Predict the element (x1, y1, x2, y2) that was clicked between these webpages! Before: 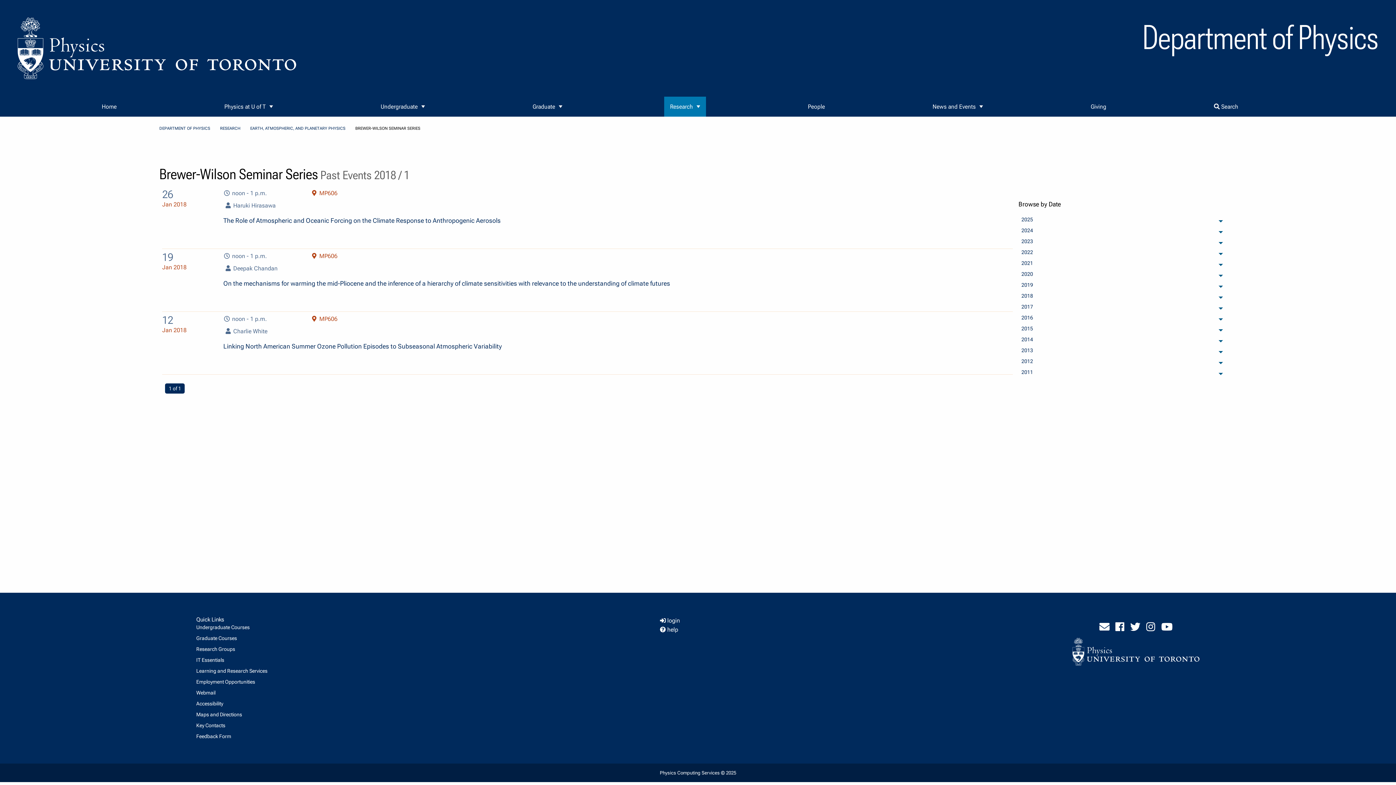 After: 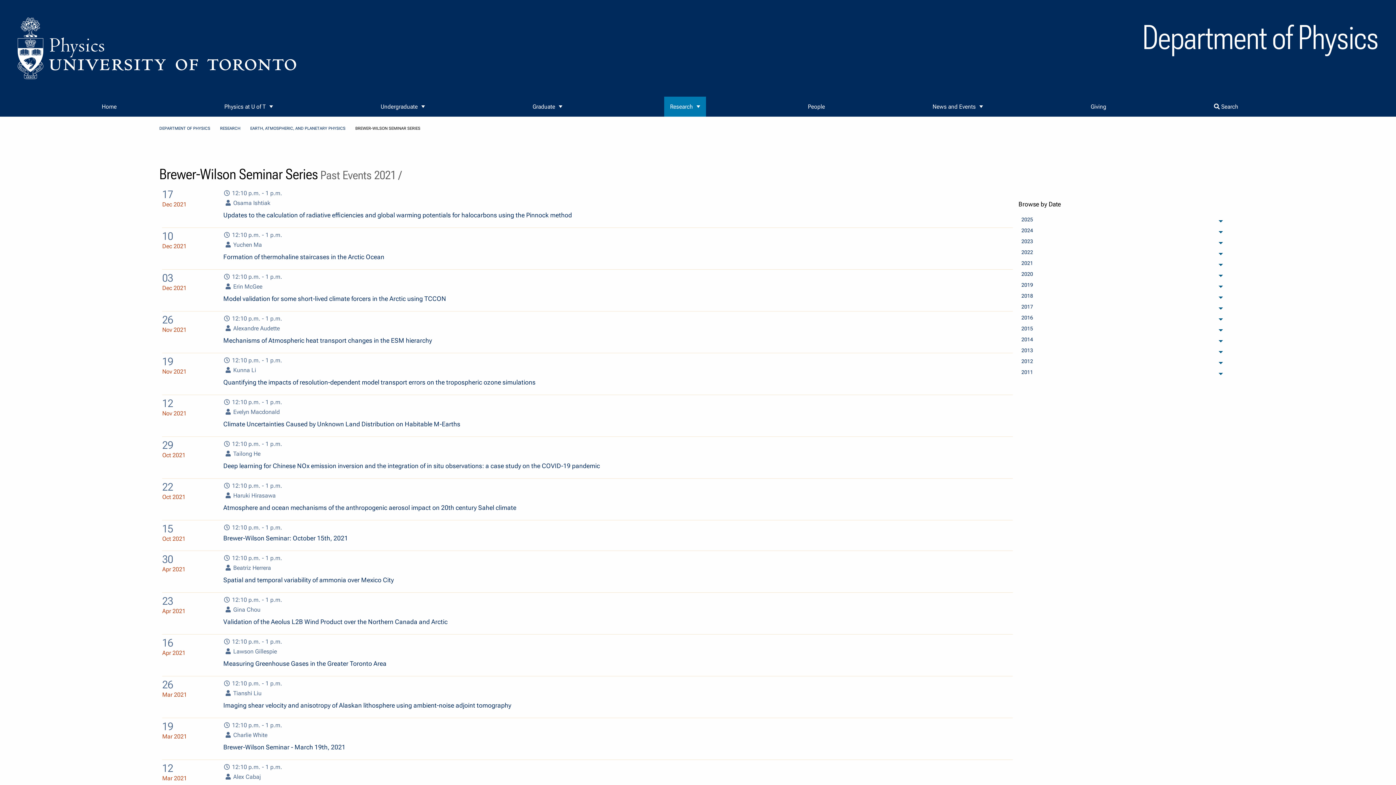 Action: bbox: (1018, 257, 1213, 268) label: year 2021